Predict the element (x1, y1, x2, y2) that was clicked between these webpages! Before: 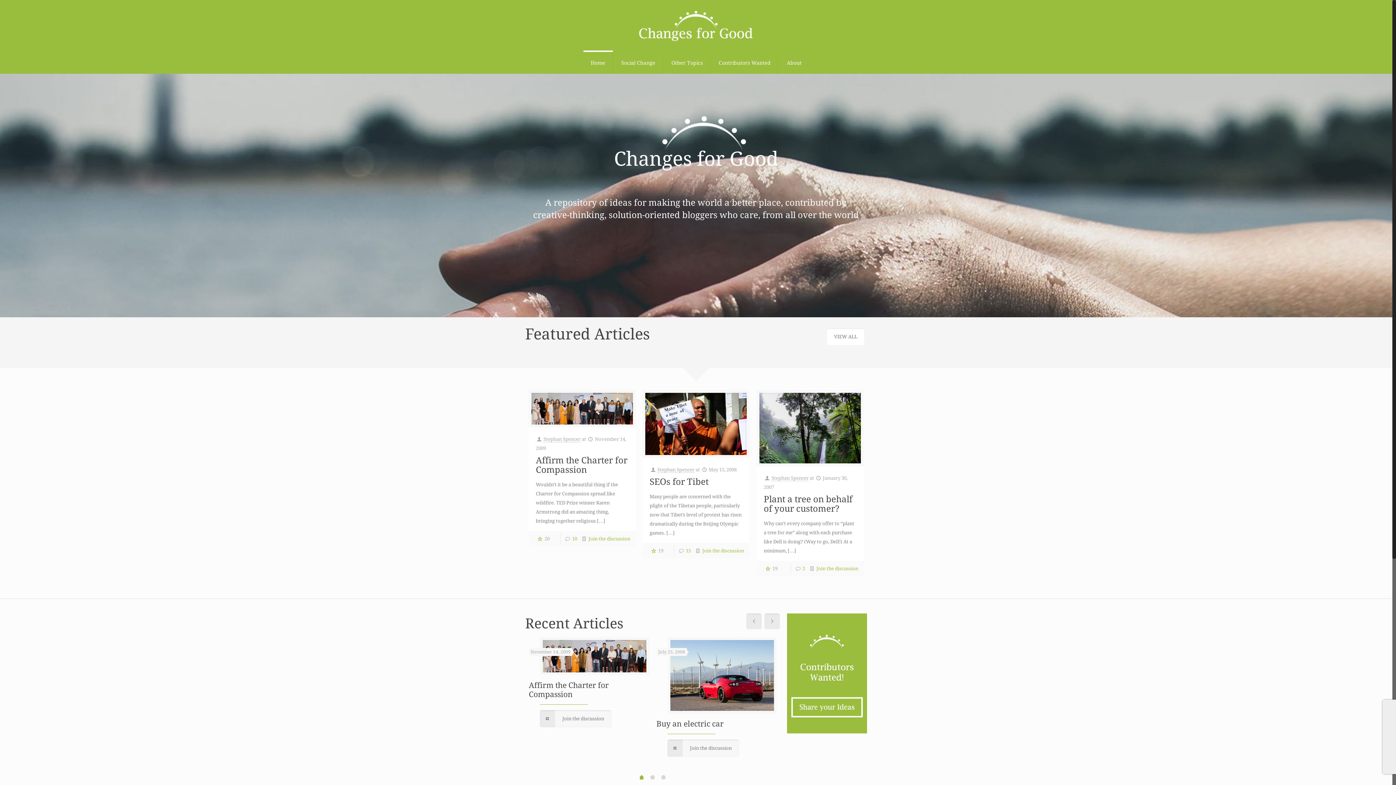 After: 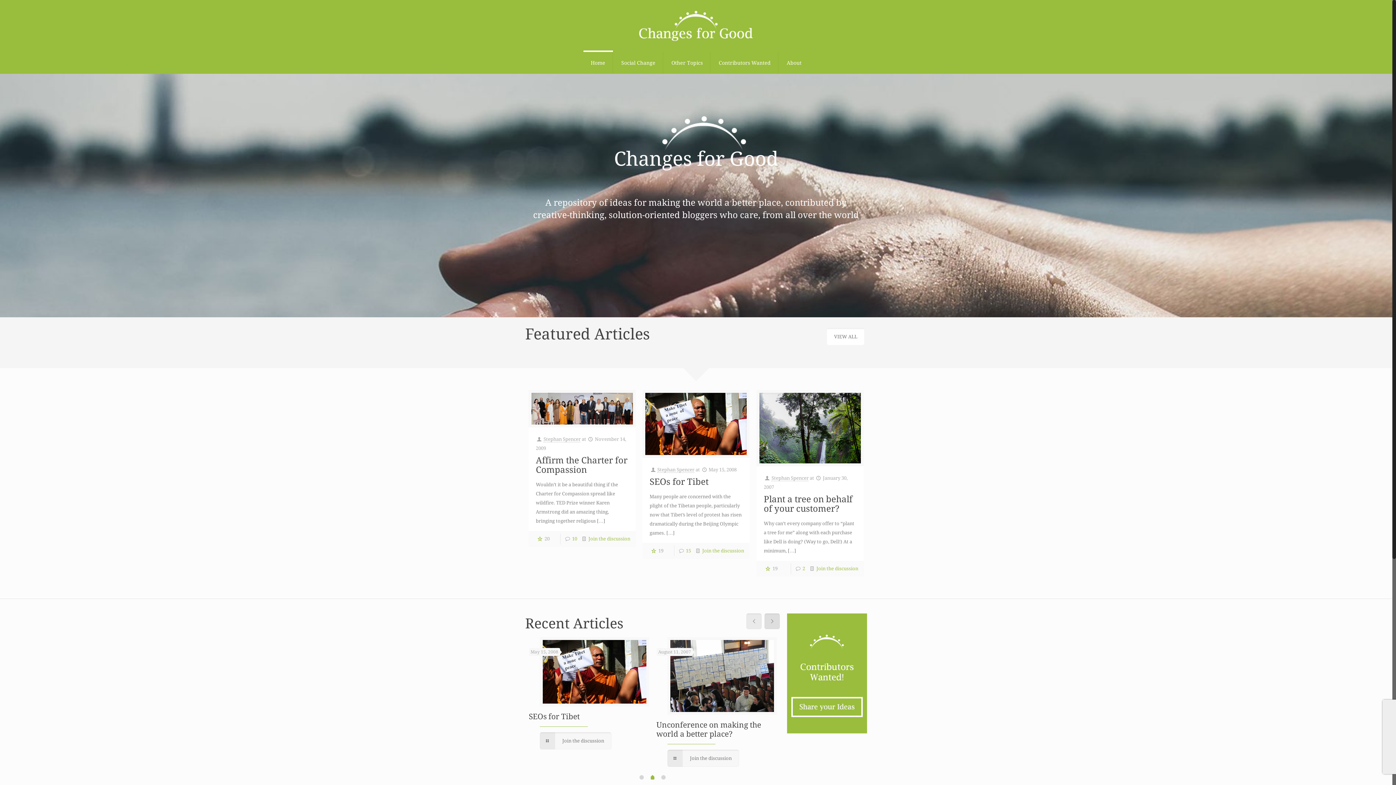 Action: bbox: (764, 613, 780, 629)